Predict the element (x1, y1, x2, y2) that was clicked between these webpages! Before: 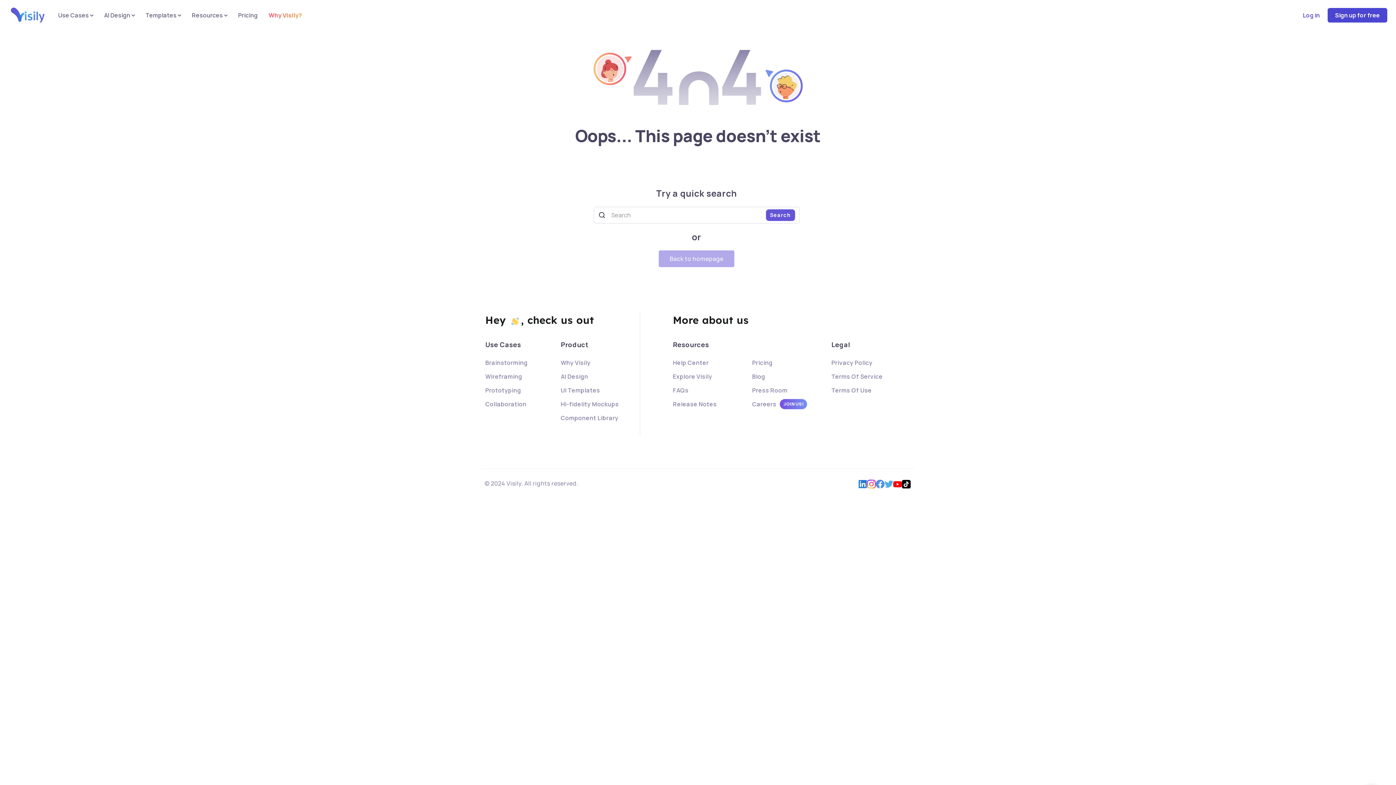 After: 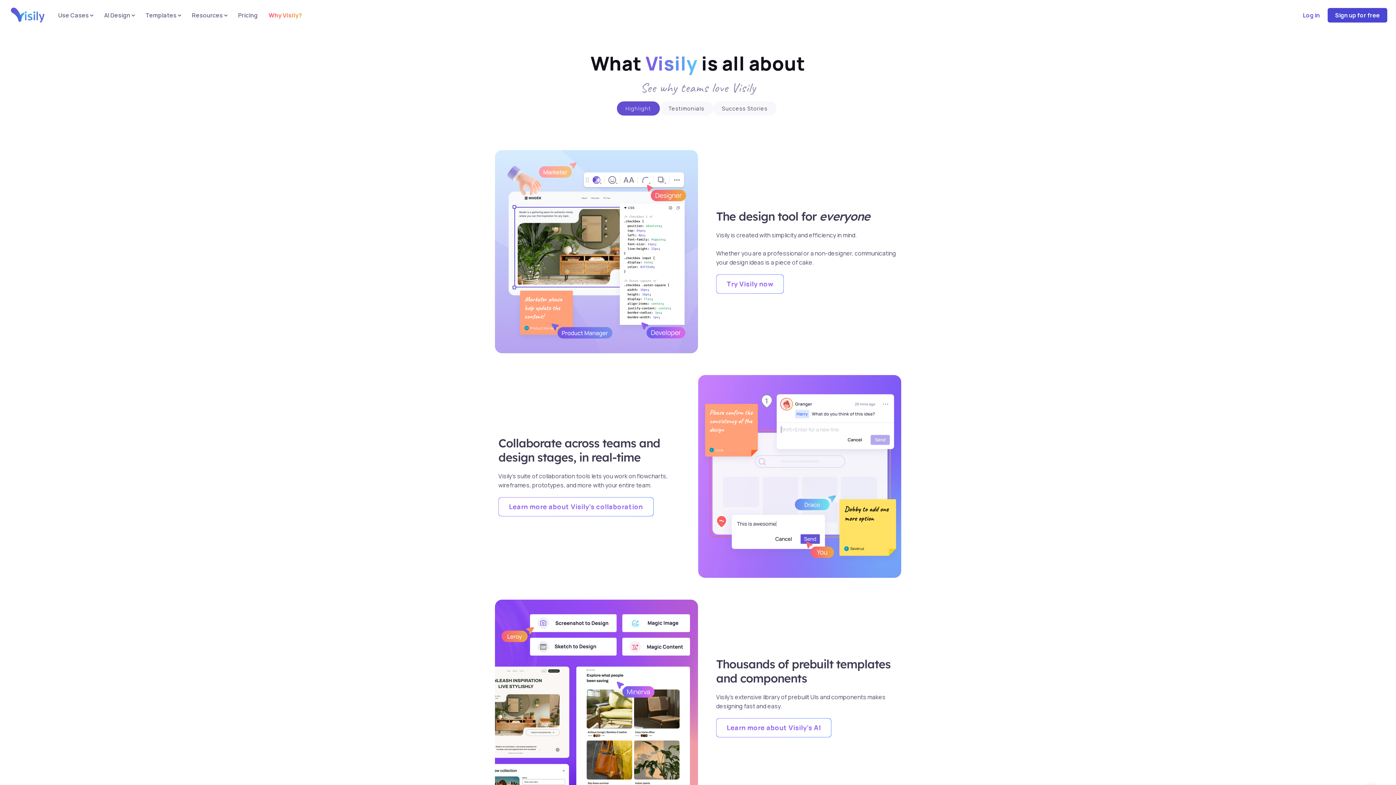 Action: bbox: (560, 356, 636, 369) label: Why Visily